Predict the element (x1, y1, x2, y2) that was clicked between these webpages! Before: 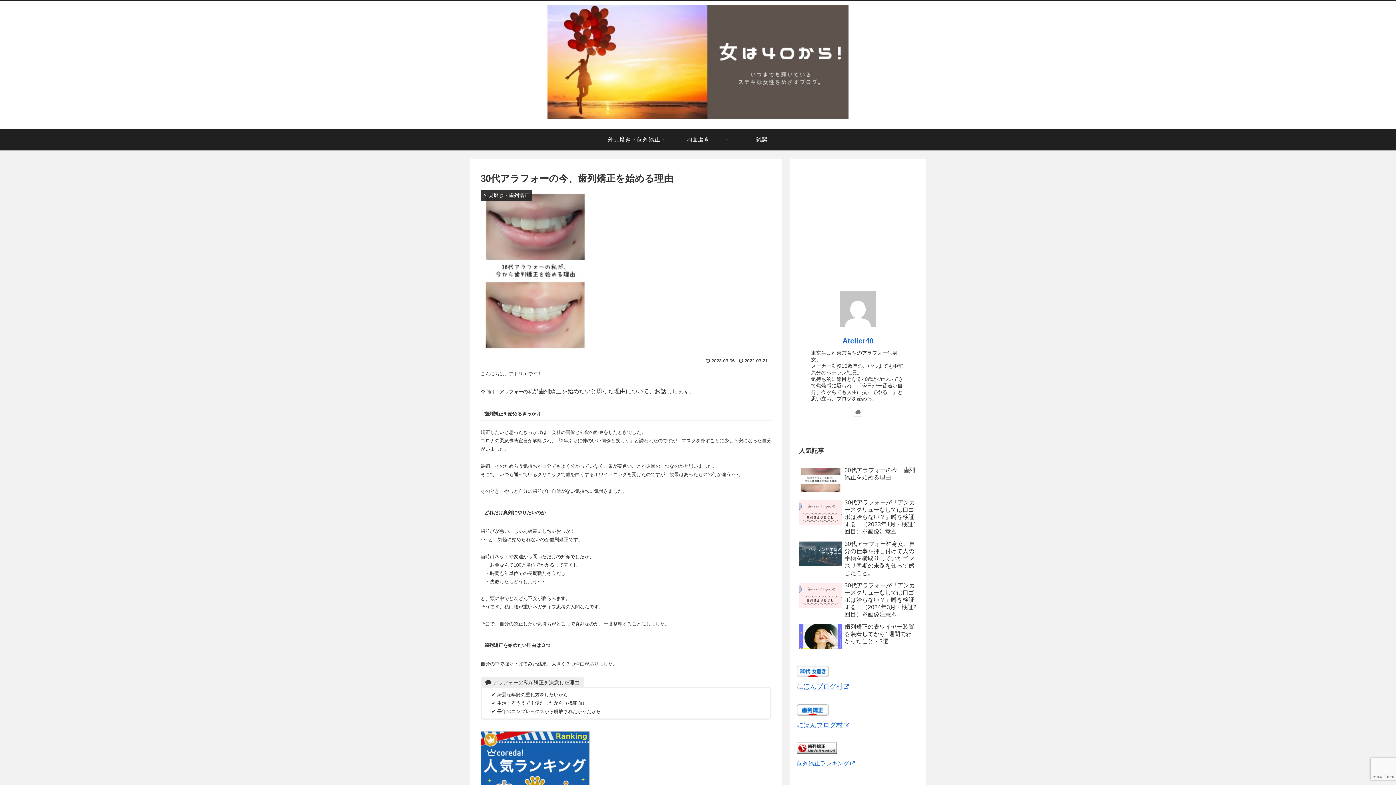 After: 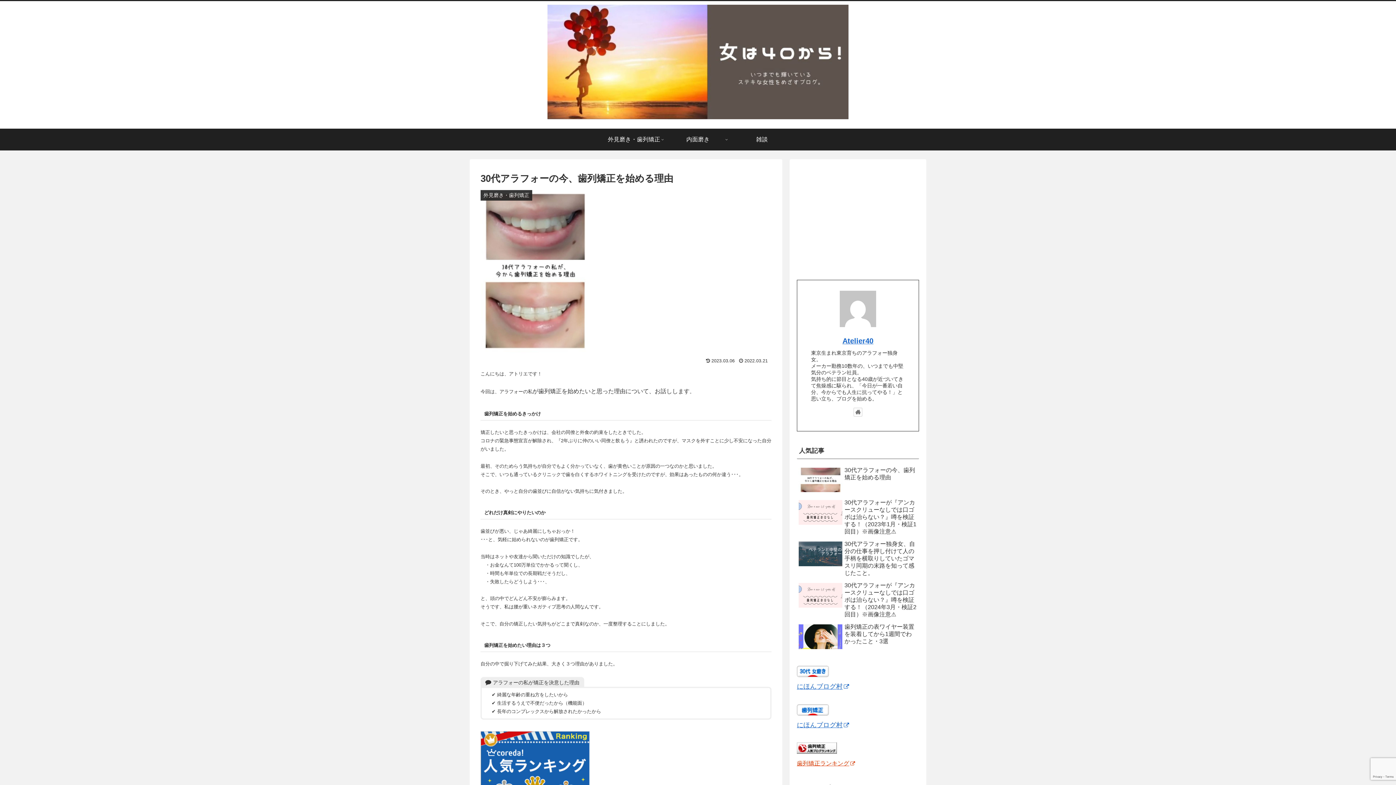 Action: label: 歯列矯正ランキング bbox: (797, 760, 855, 766)